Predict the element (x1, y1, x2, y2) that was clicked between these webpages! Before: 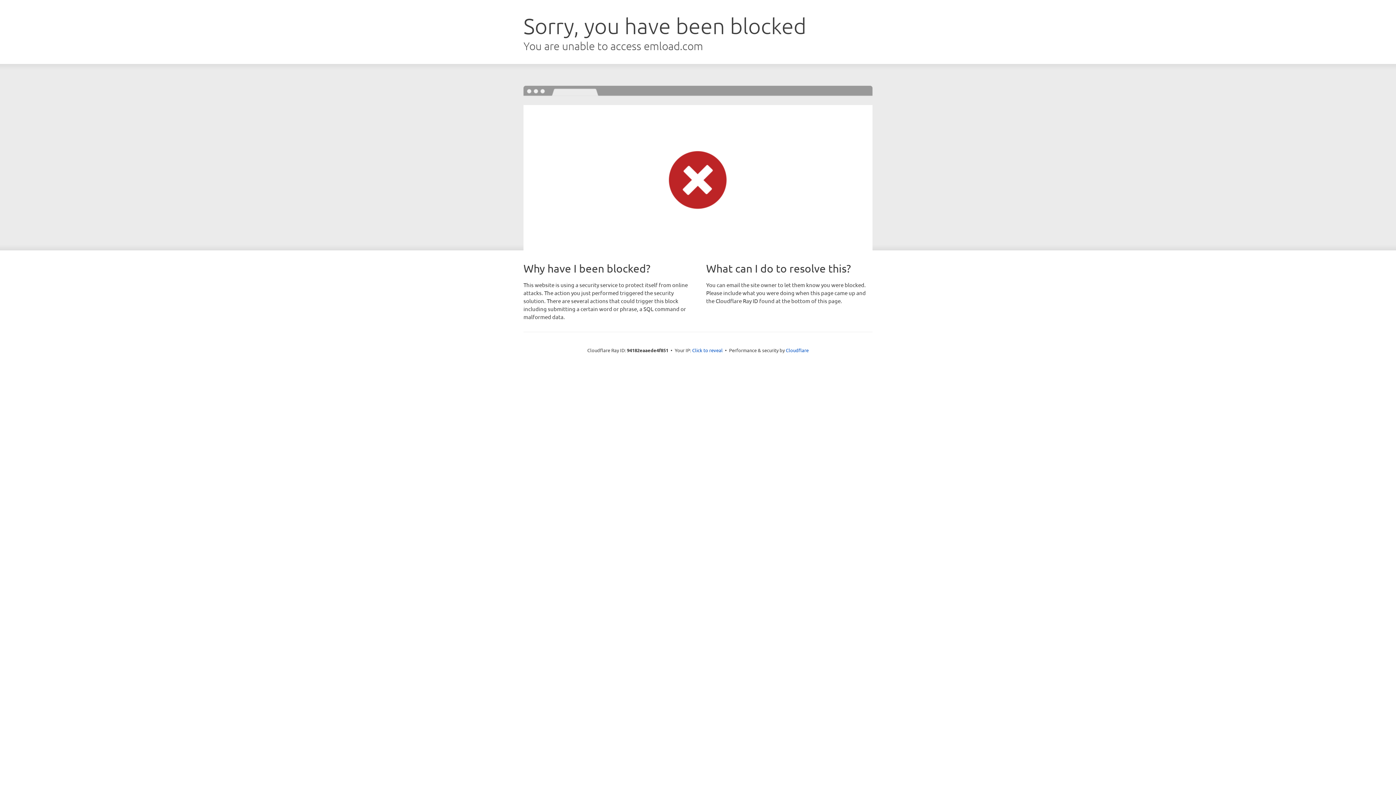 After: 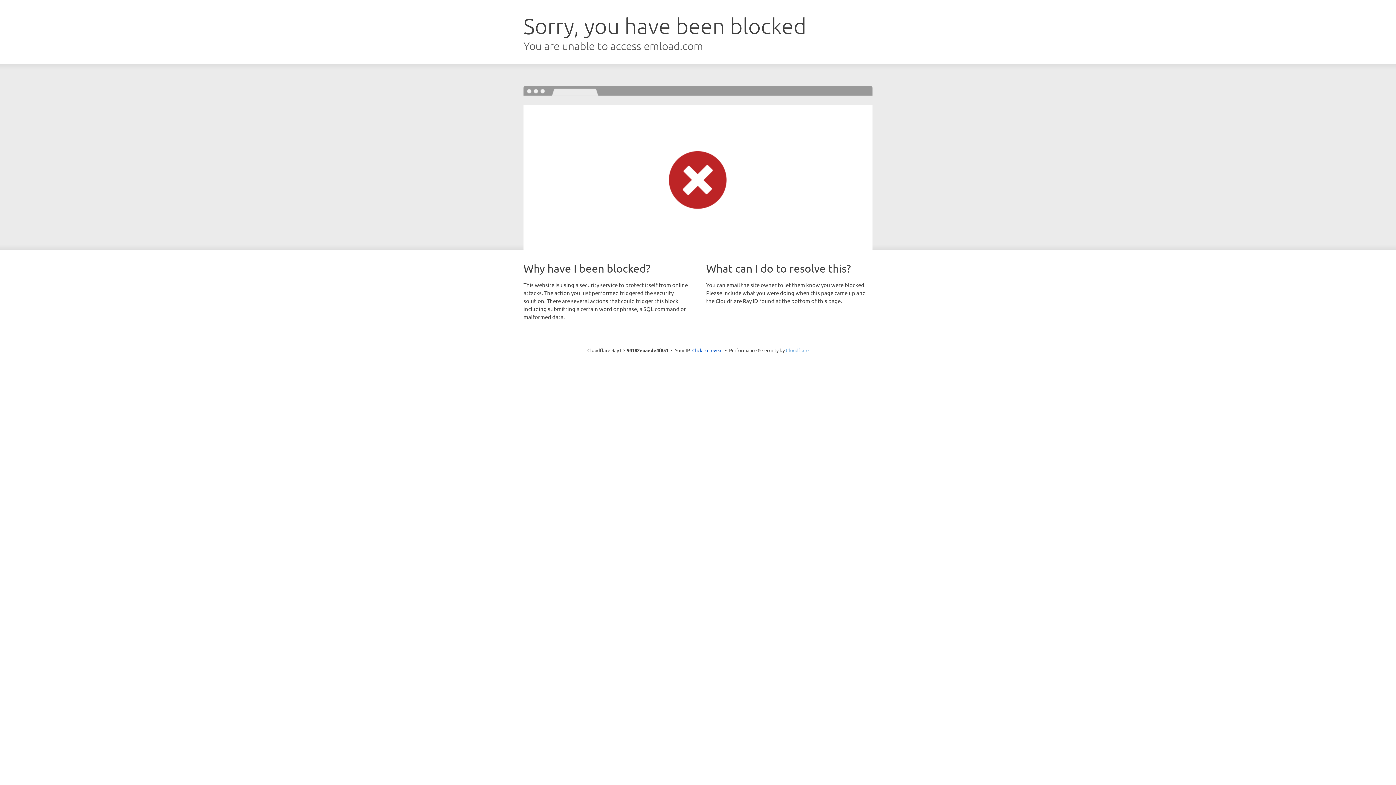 Action: label: Cloudflare bbox: (786, 347, 808, 353)